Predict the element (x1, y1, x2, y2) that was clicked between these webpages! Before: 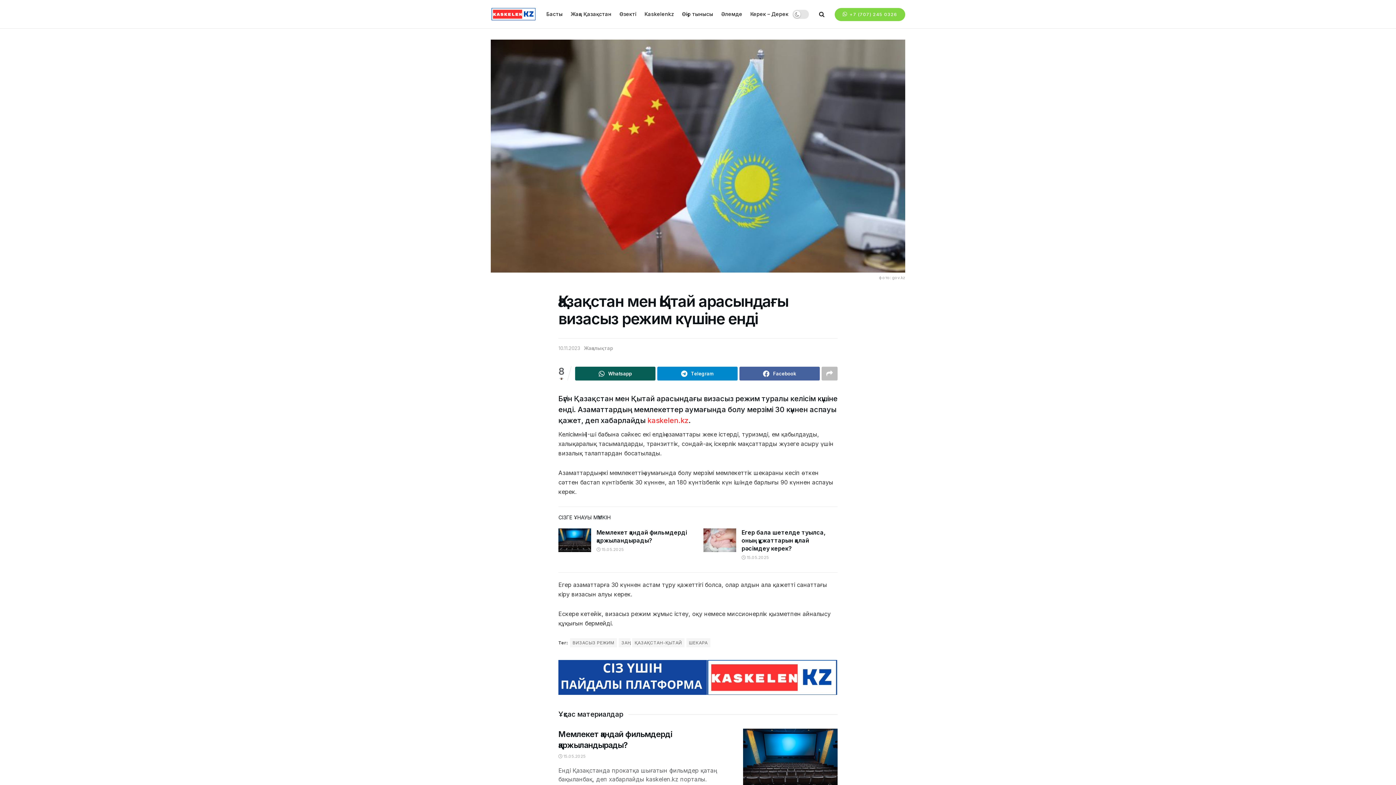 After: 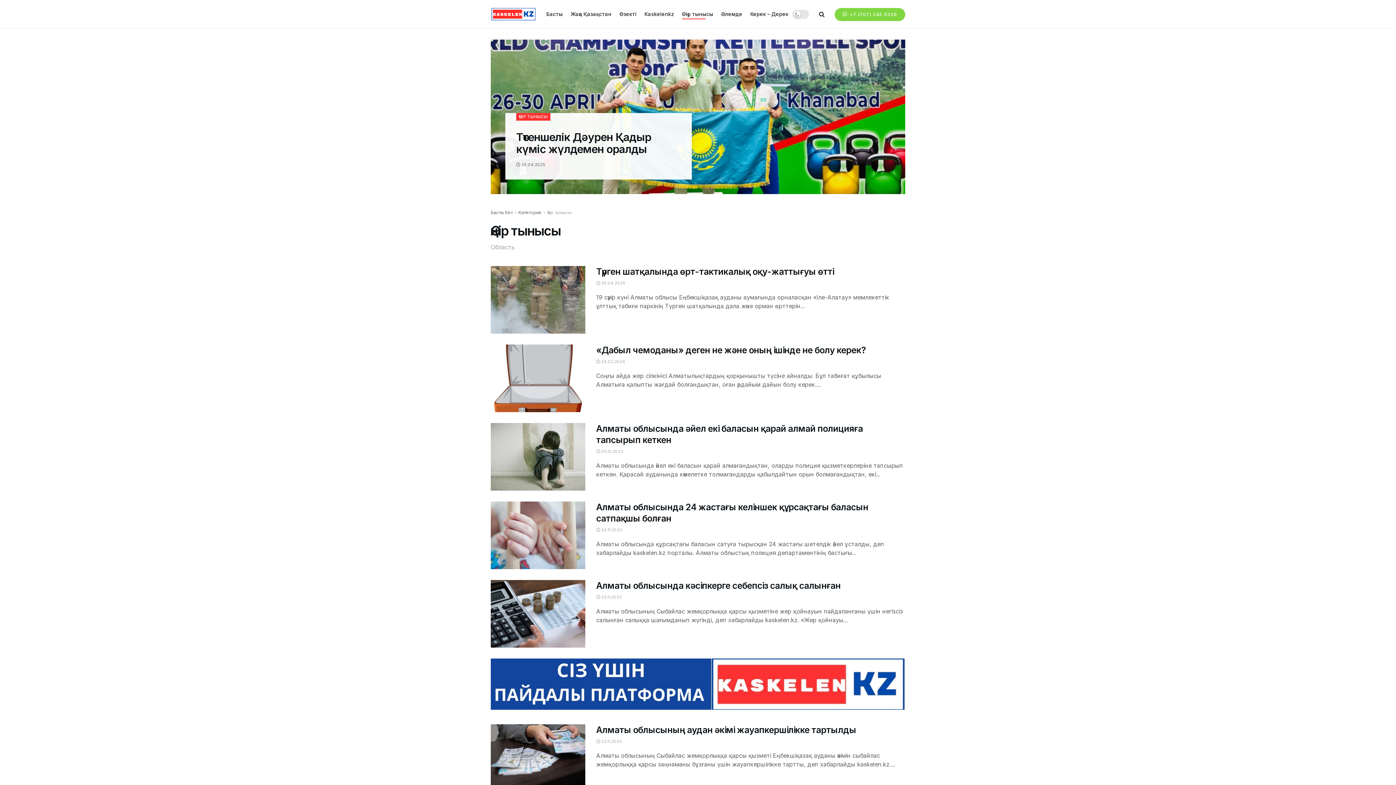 Action: label: Өңір тынысы bbox: (682, 8, 713, 19)